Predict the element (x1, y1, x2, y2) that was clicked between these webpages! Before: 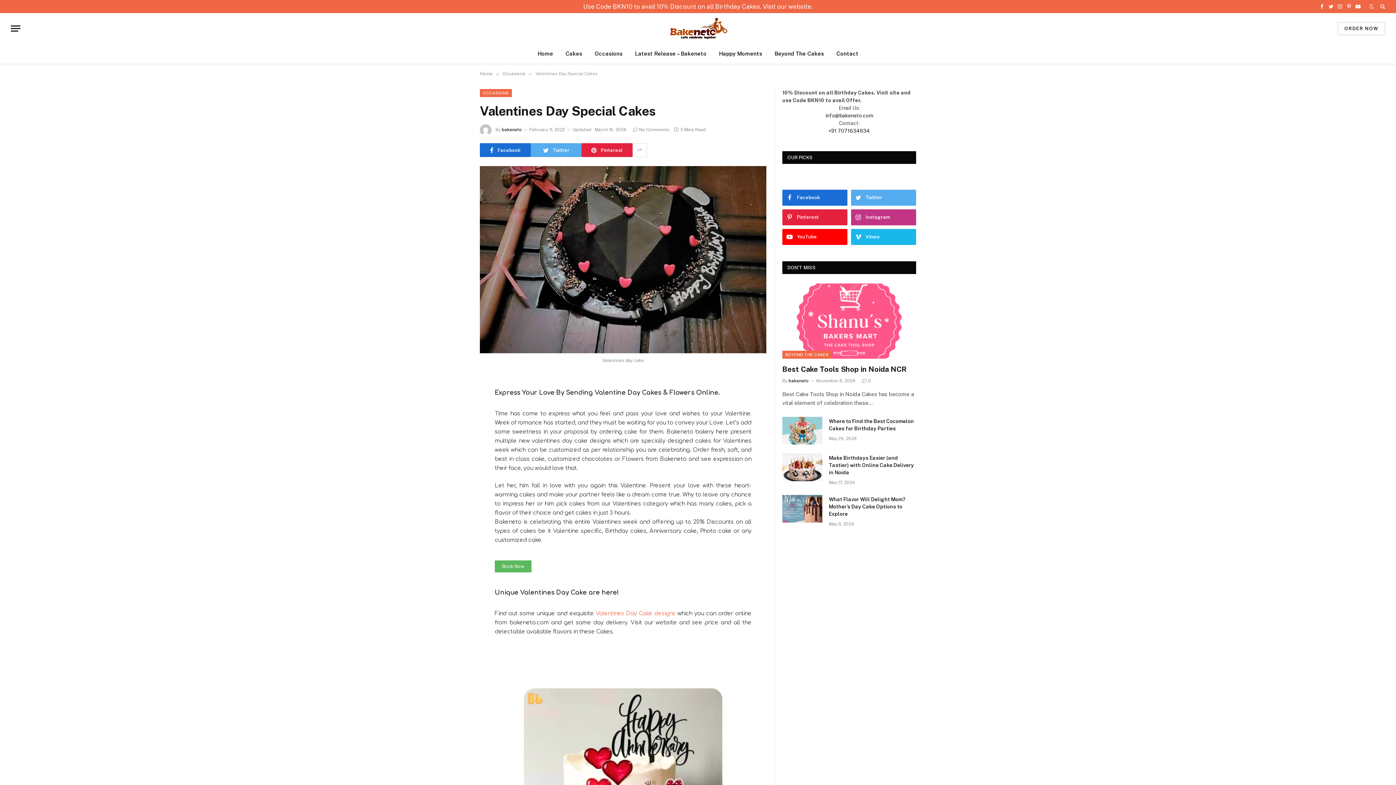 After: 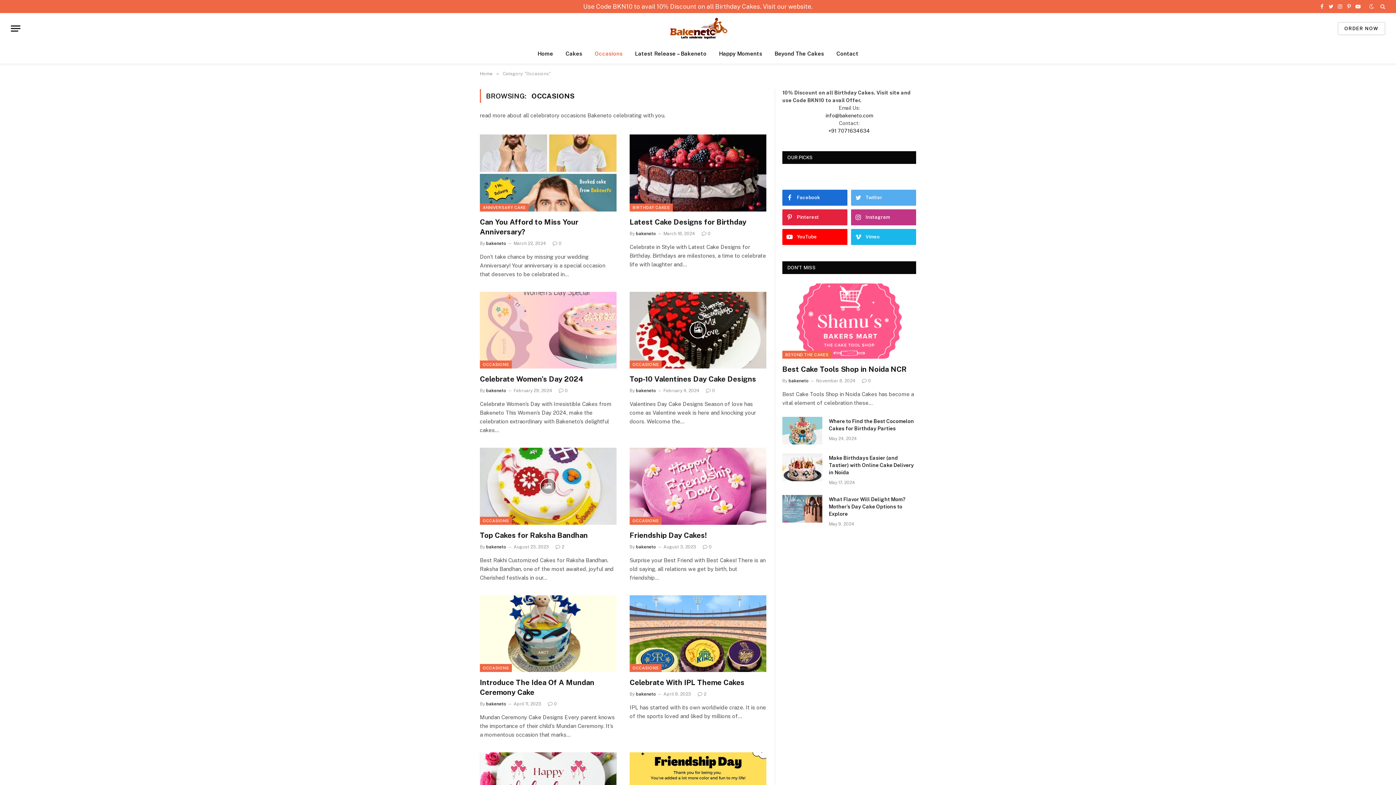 Action: bbox: (588, 44, 628, 63) label: Occasions